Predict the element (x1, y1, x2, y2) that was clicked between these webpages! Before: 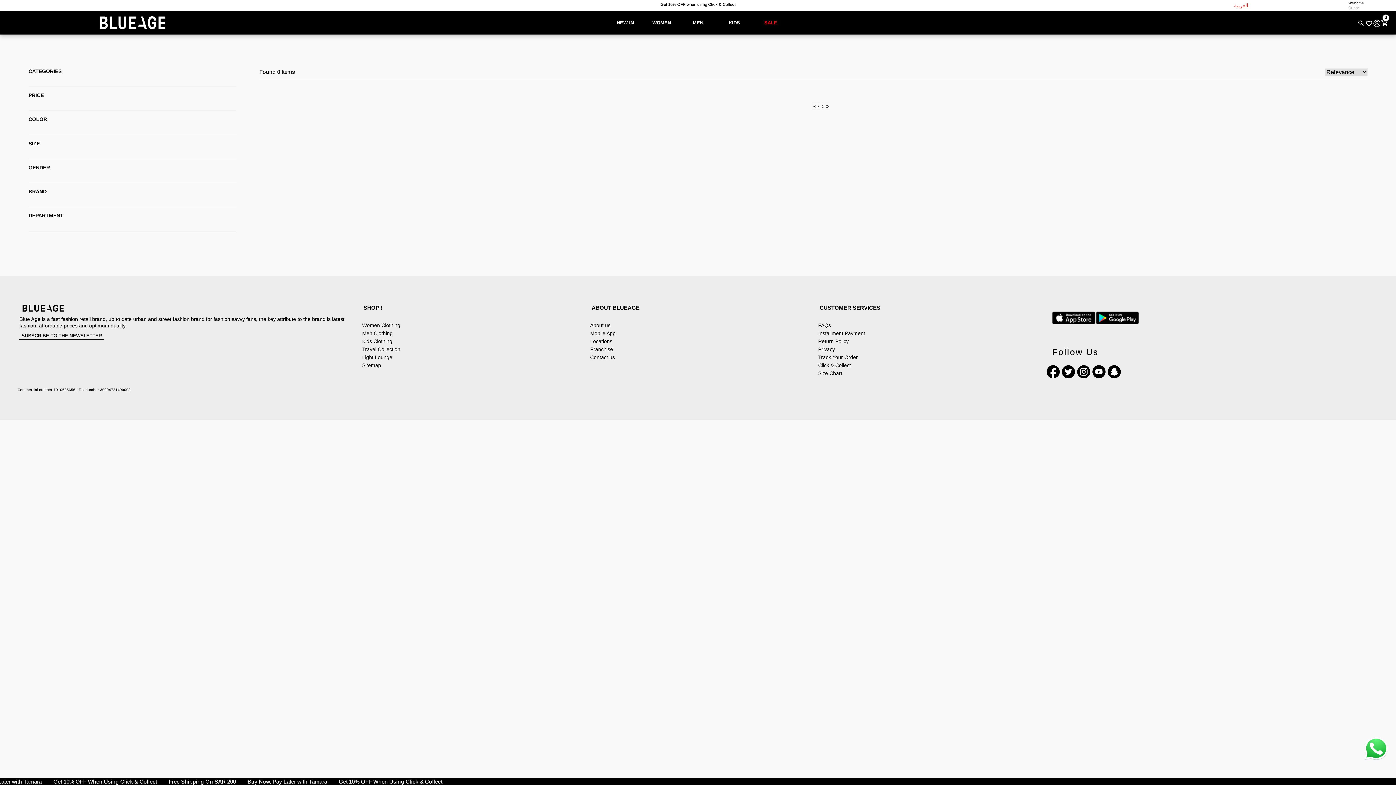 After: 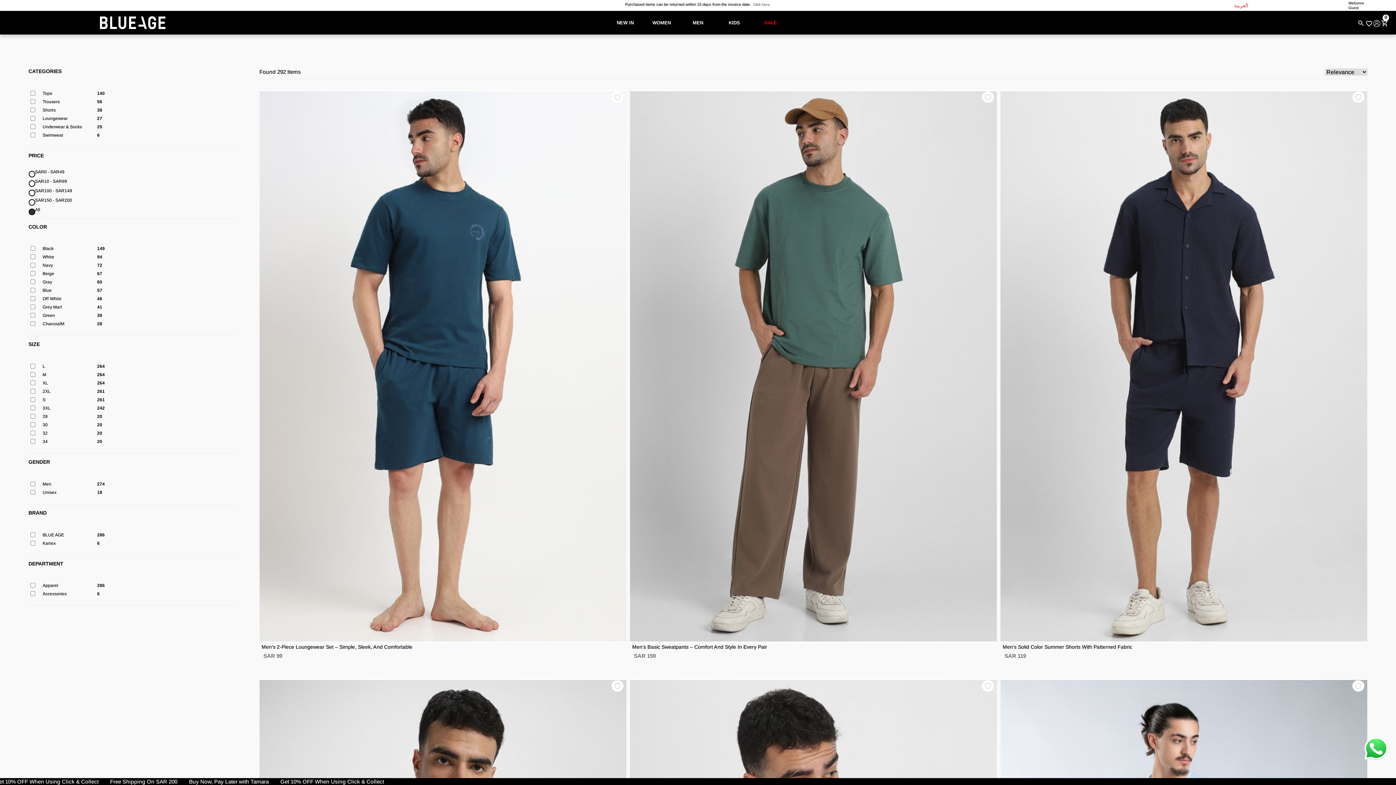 Action: bbox: (362, 330, 392, 336) label: Men Clothing